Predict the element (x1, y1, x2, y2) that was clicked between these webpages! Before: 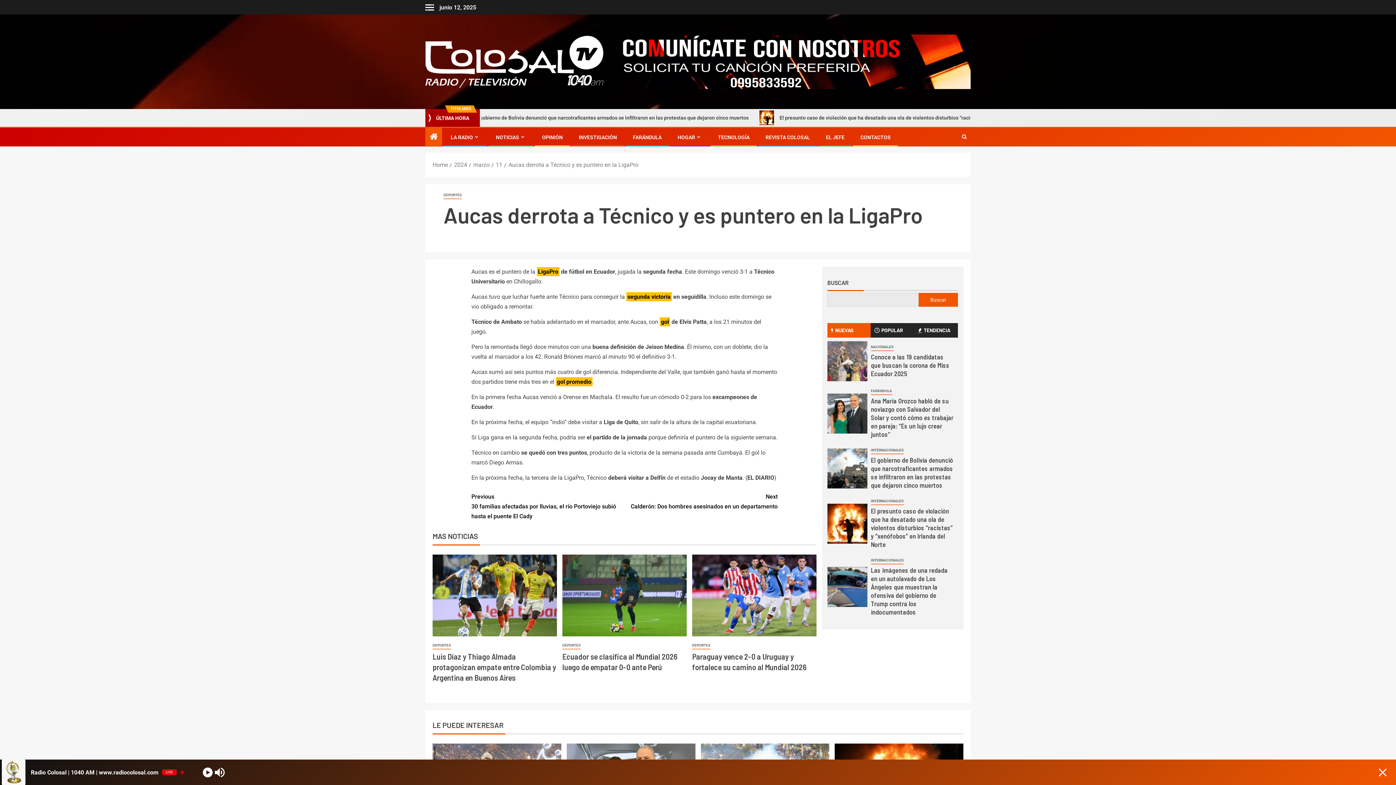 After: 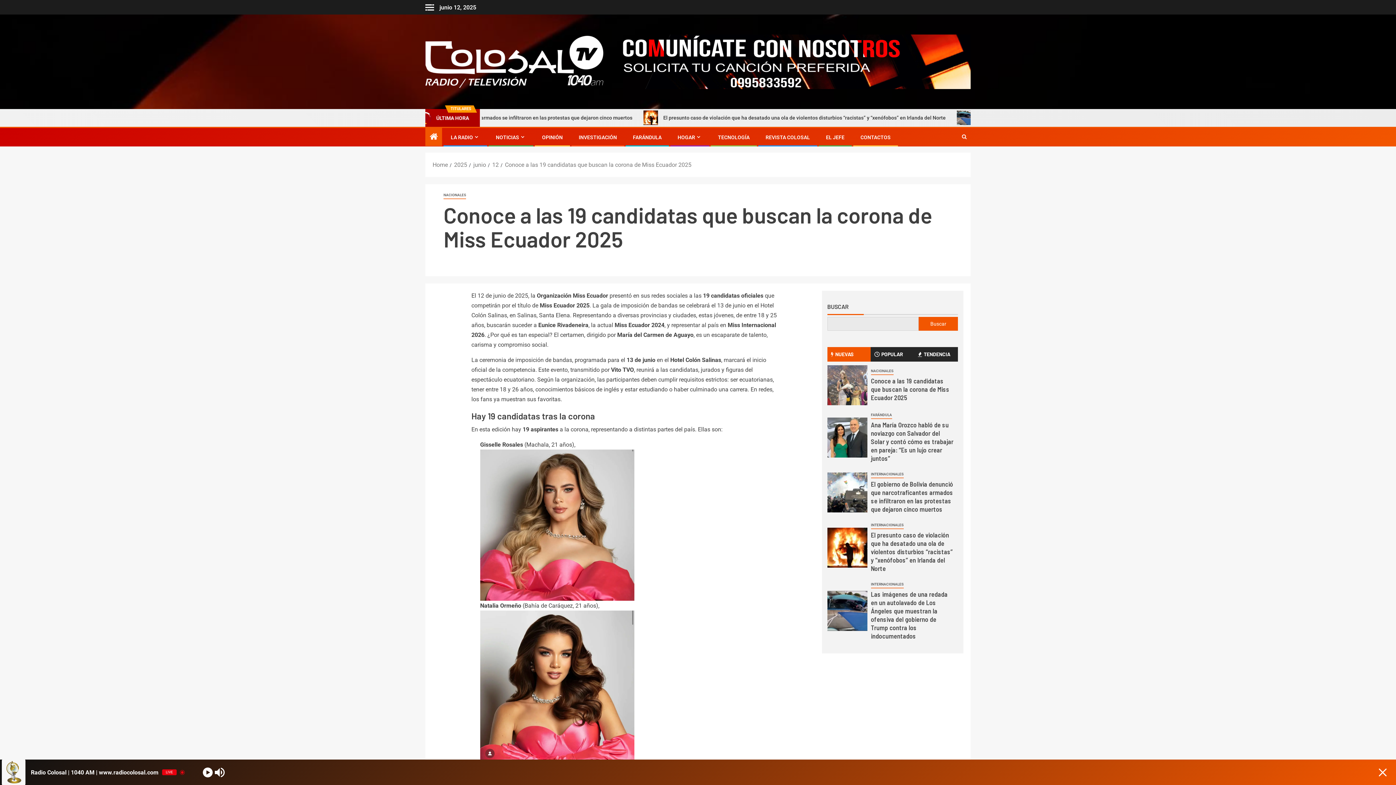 Action: bbox: (827, 341, 867, 381) label: Conoce a las 19 candidatas que buscan la corona de Miss Ecuador 2025